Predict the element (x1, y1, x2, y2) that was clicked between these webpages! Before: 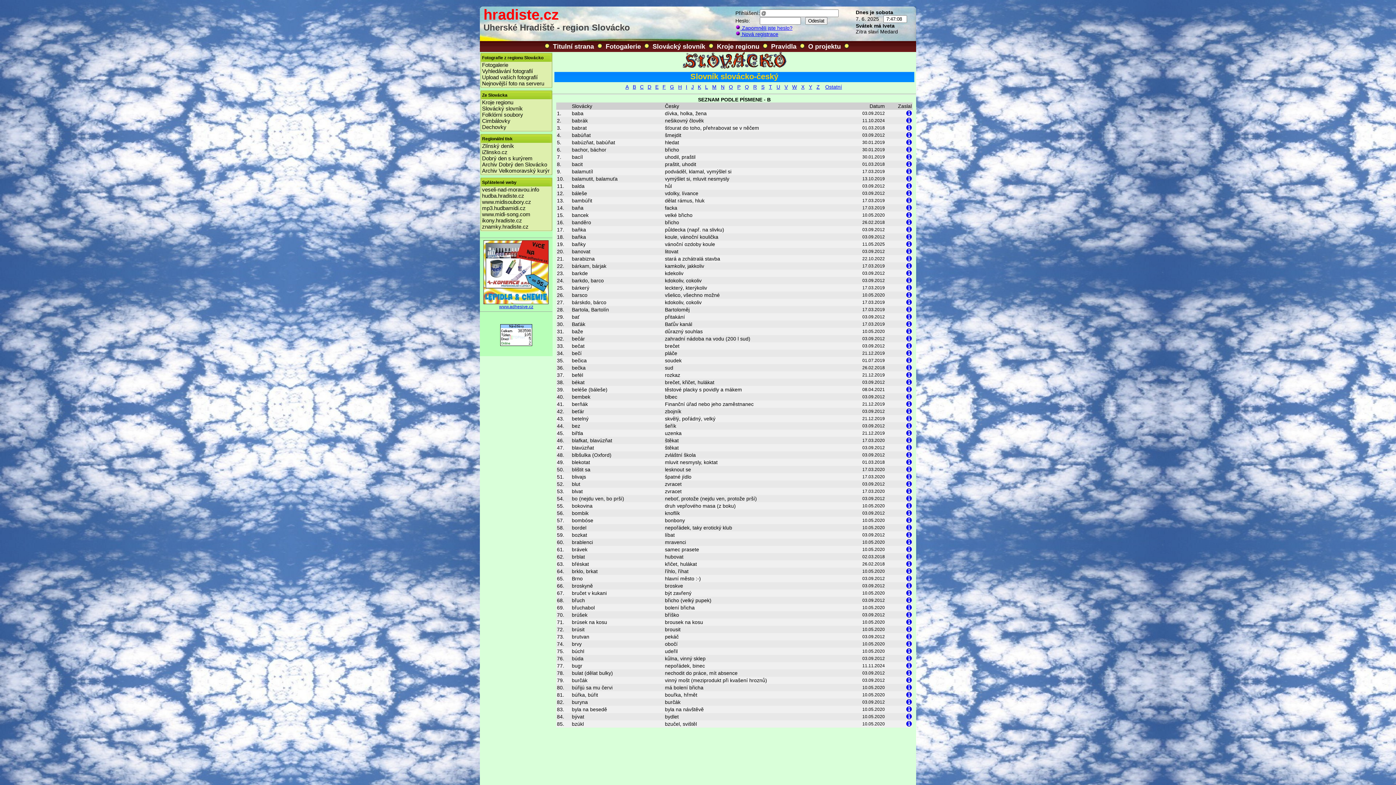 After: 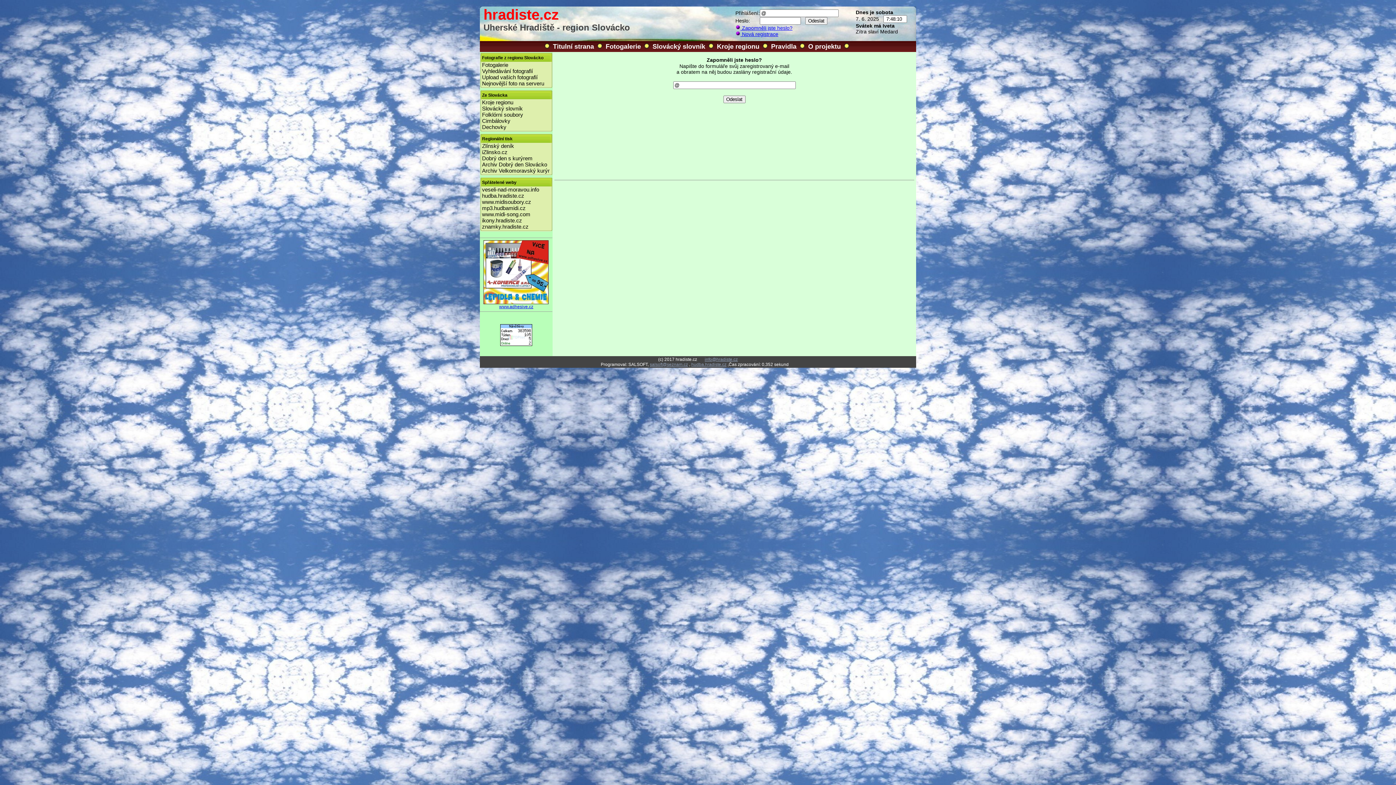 Action: bbox: (735, 25, 792, 30) label:  Zapomněli jste heslo?